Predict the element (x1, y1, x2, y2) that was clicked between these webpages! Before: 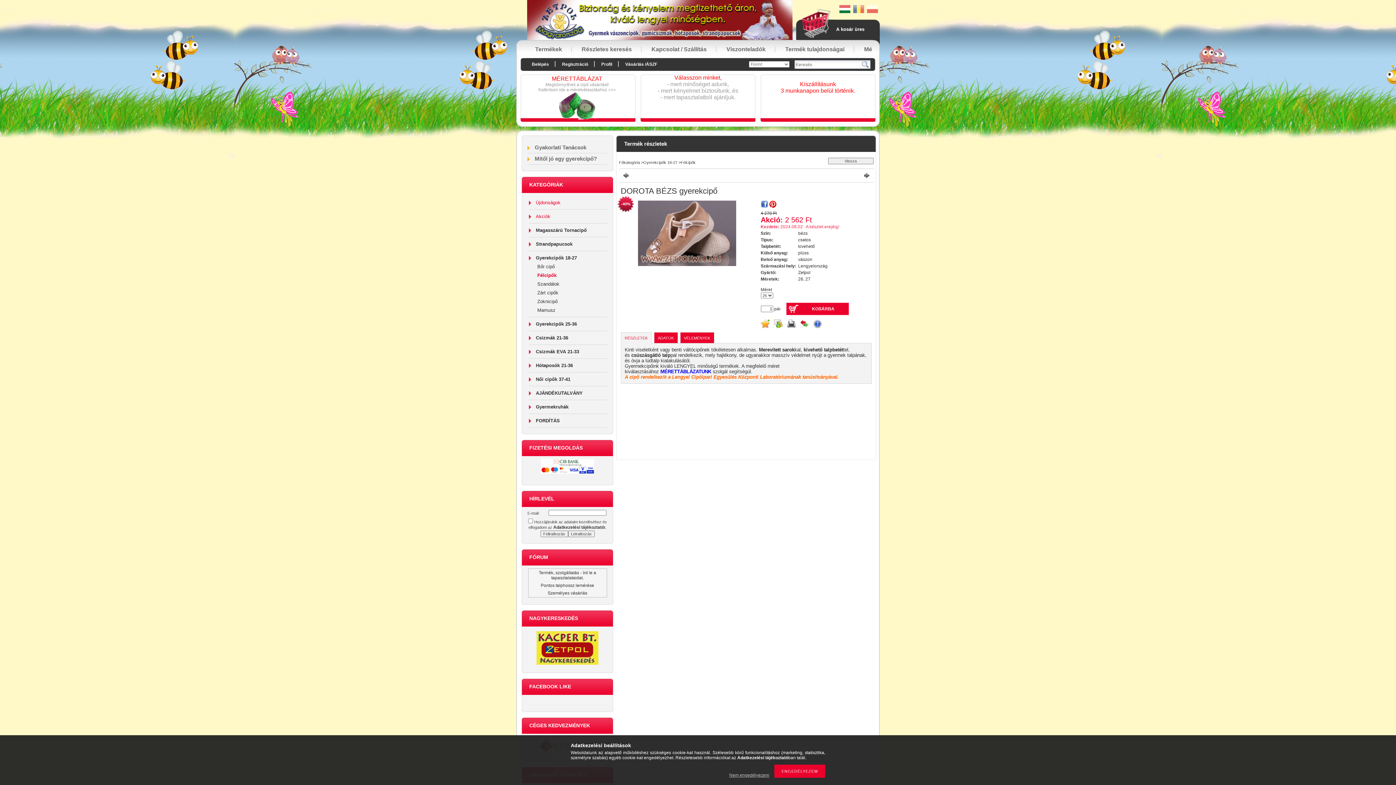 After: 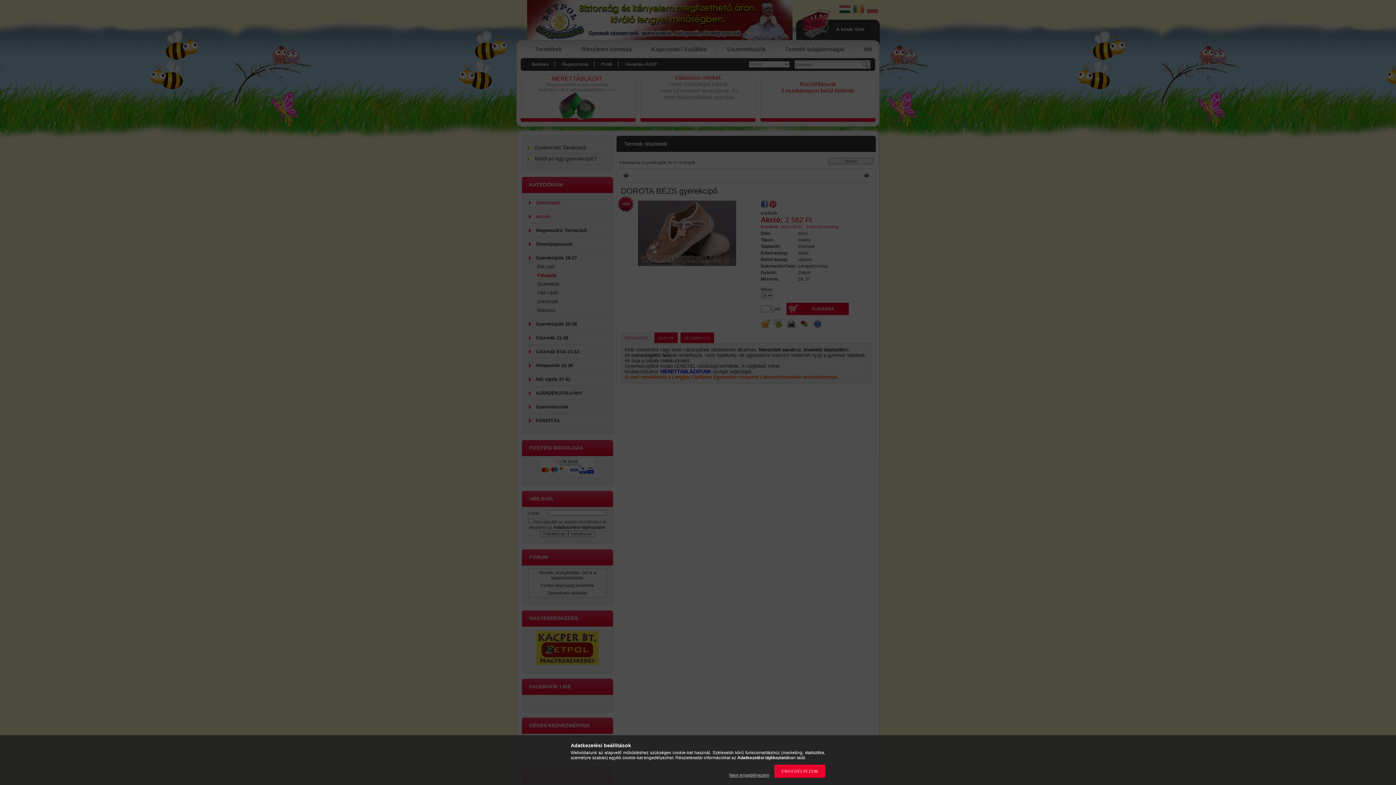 Action: label: Profil bbox: (594, 58, 618, 66)